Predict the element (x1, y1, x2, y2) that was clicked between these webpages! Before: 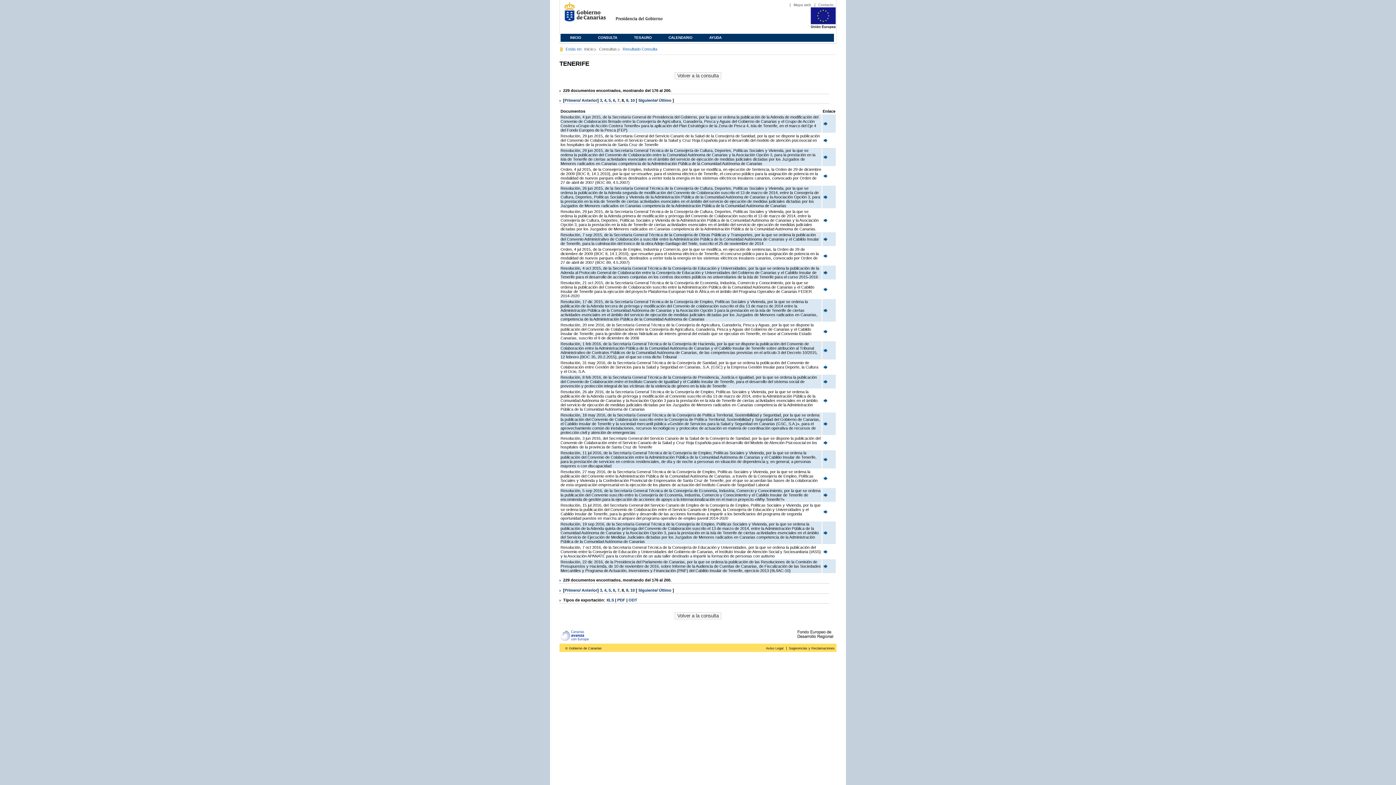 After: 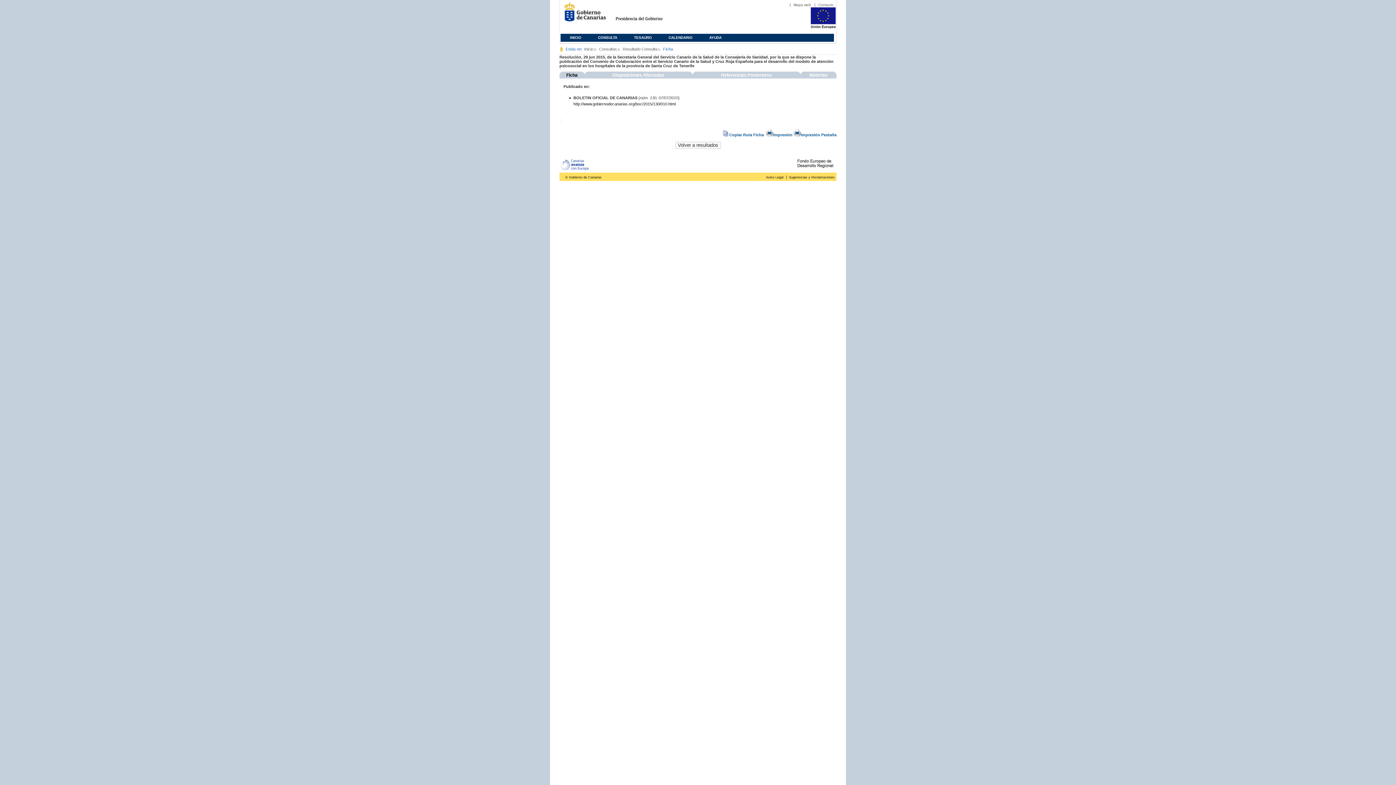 Action: bbox: (822, 139, 828, 144)